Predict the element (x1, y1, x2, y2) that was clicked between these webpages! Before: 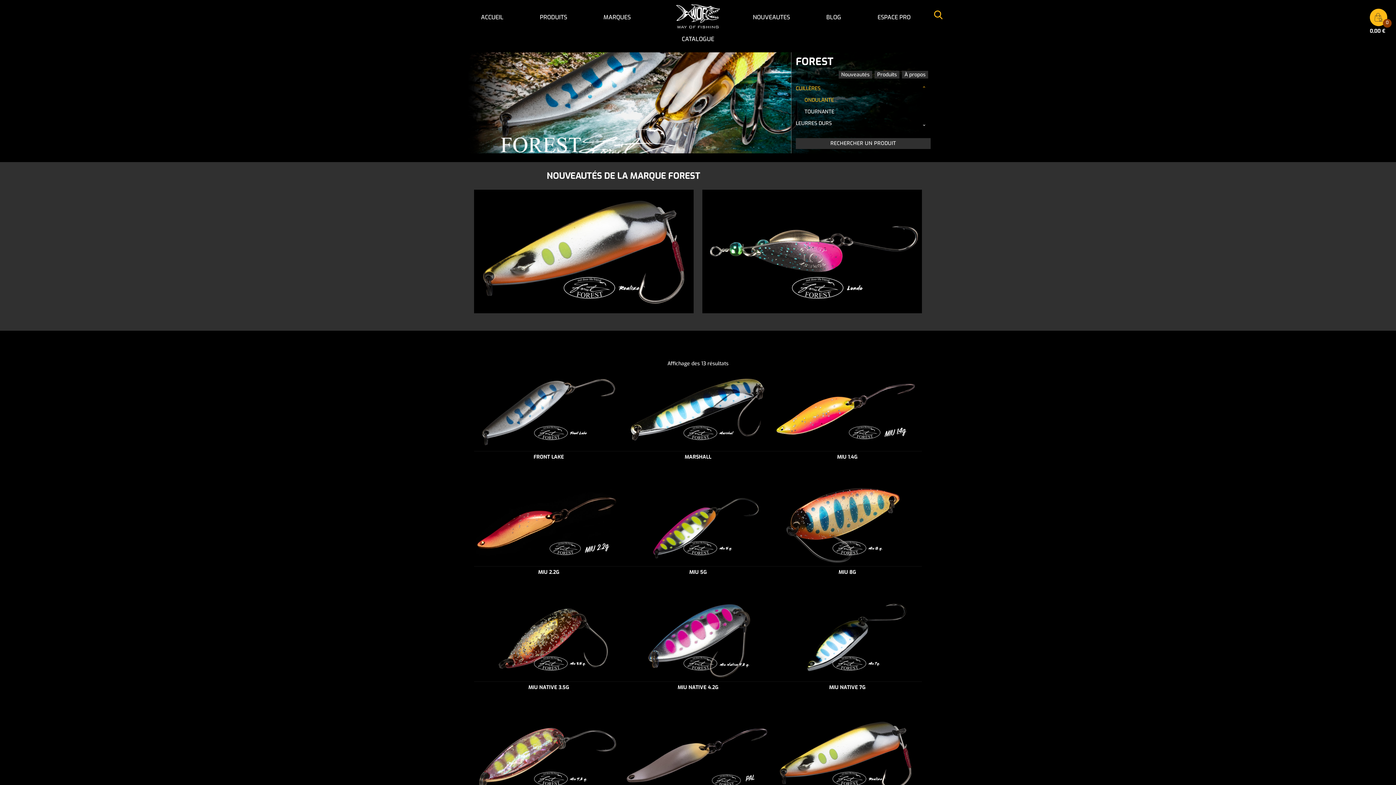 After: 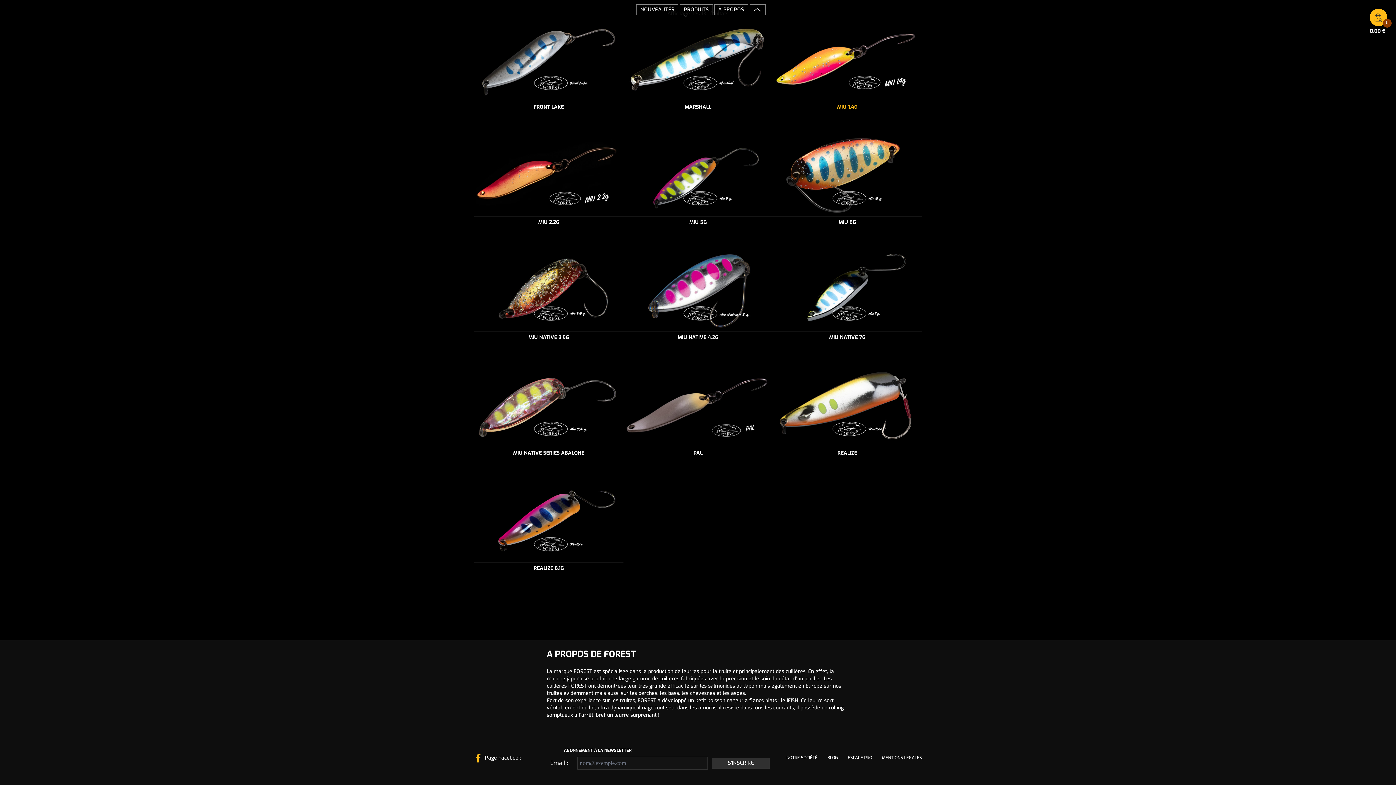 Action: label: À propos bbox: (902, 70, 928, 78)